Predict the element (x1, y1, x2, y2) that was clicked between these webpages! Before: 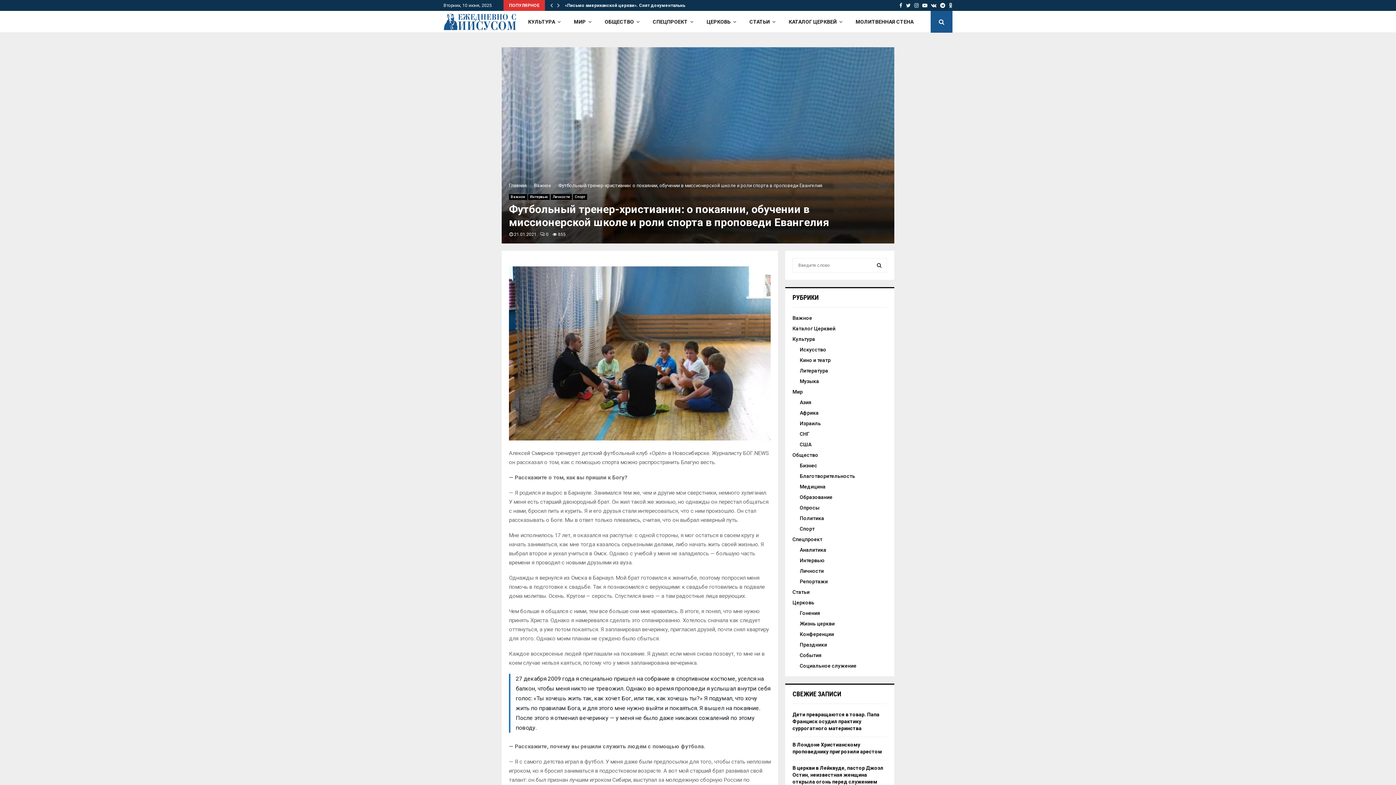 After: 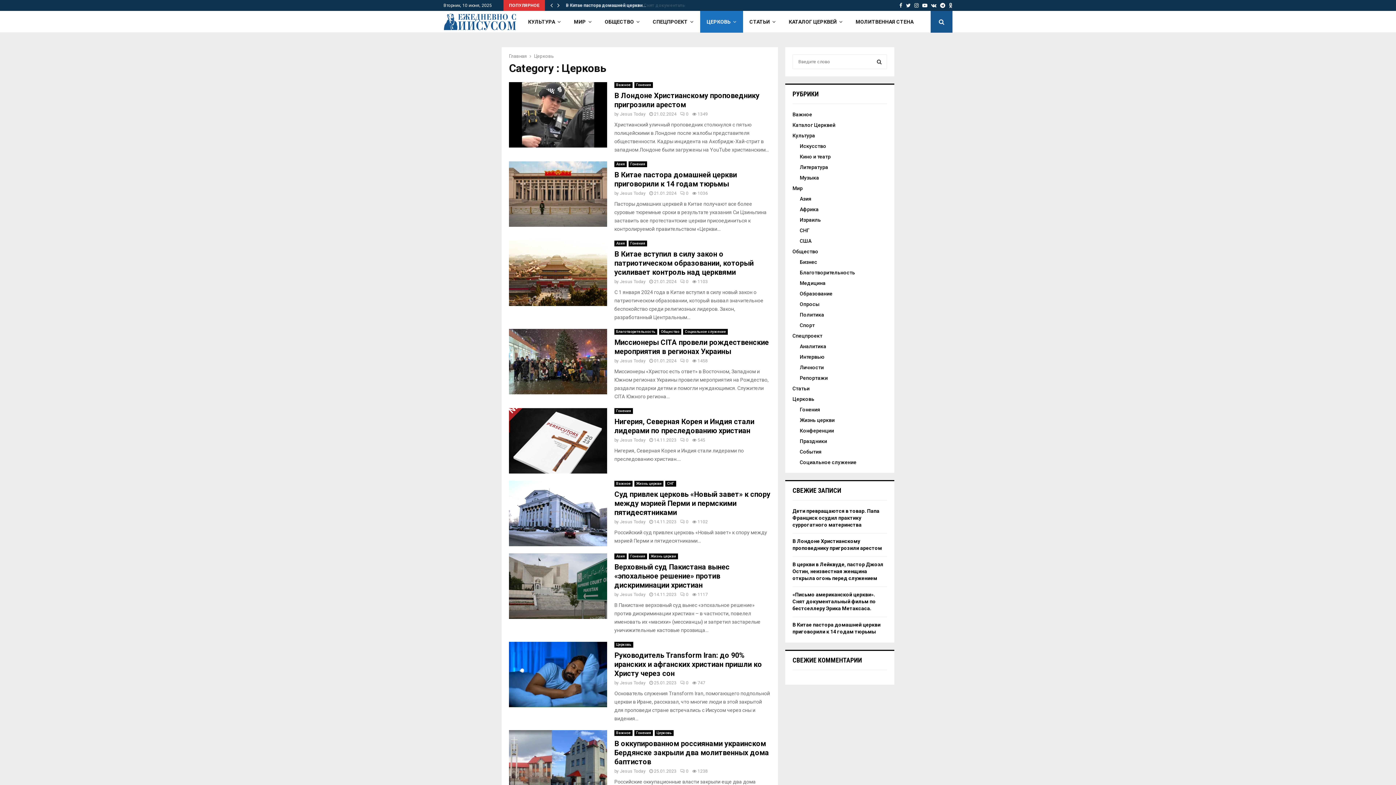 Action: bbox: (792, 600, 814, 605) label: Церковь